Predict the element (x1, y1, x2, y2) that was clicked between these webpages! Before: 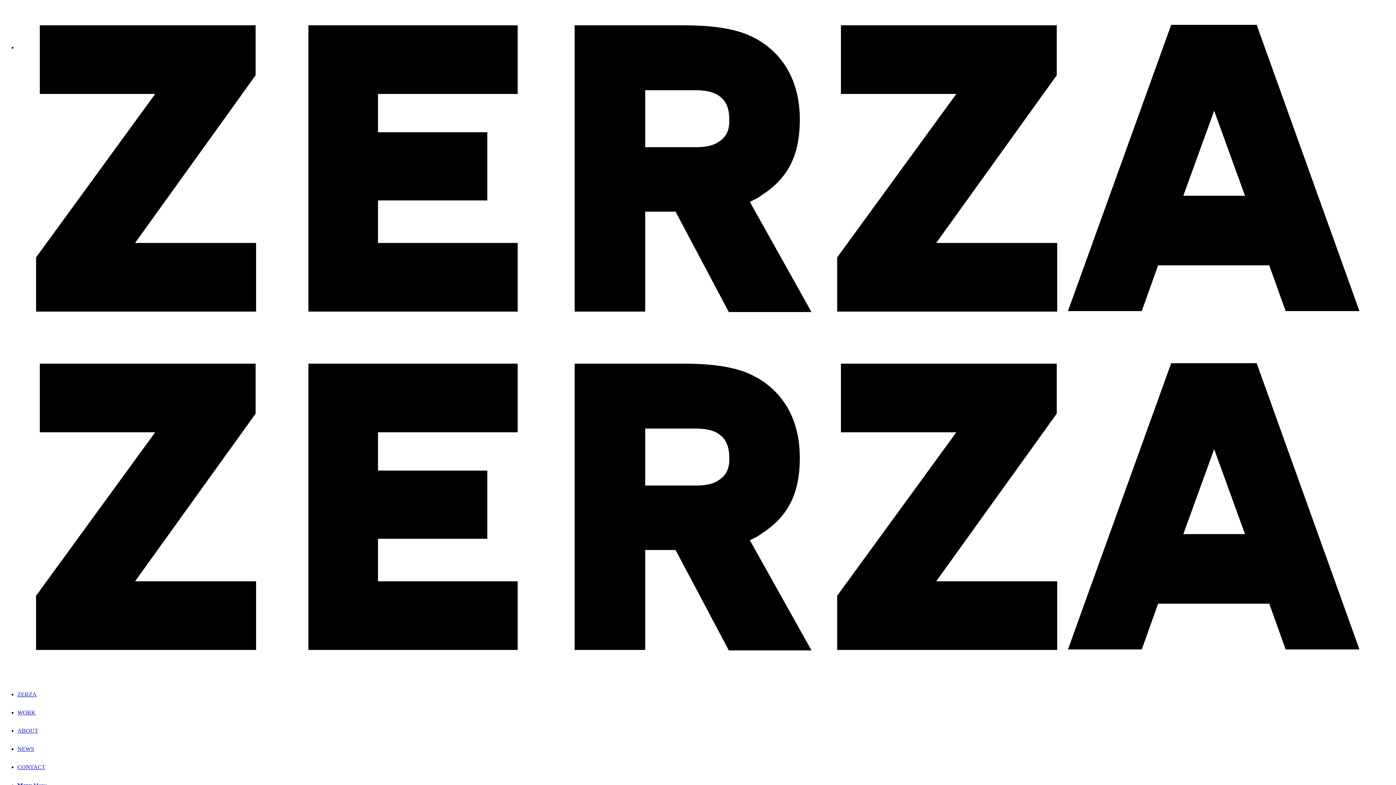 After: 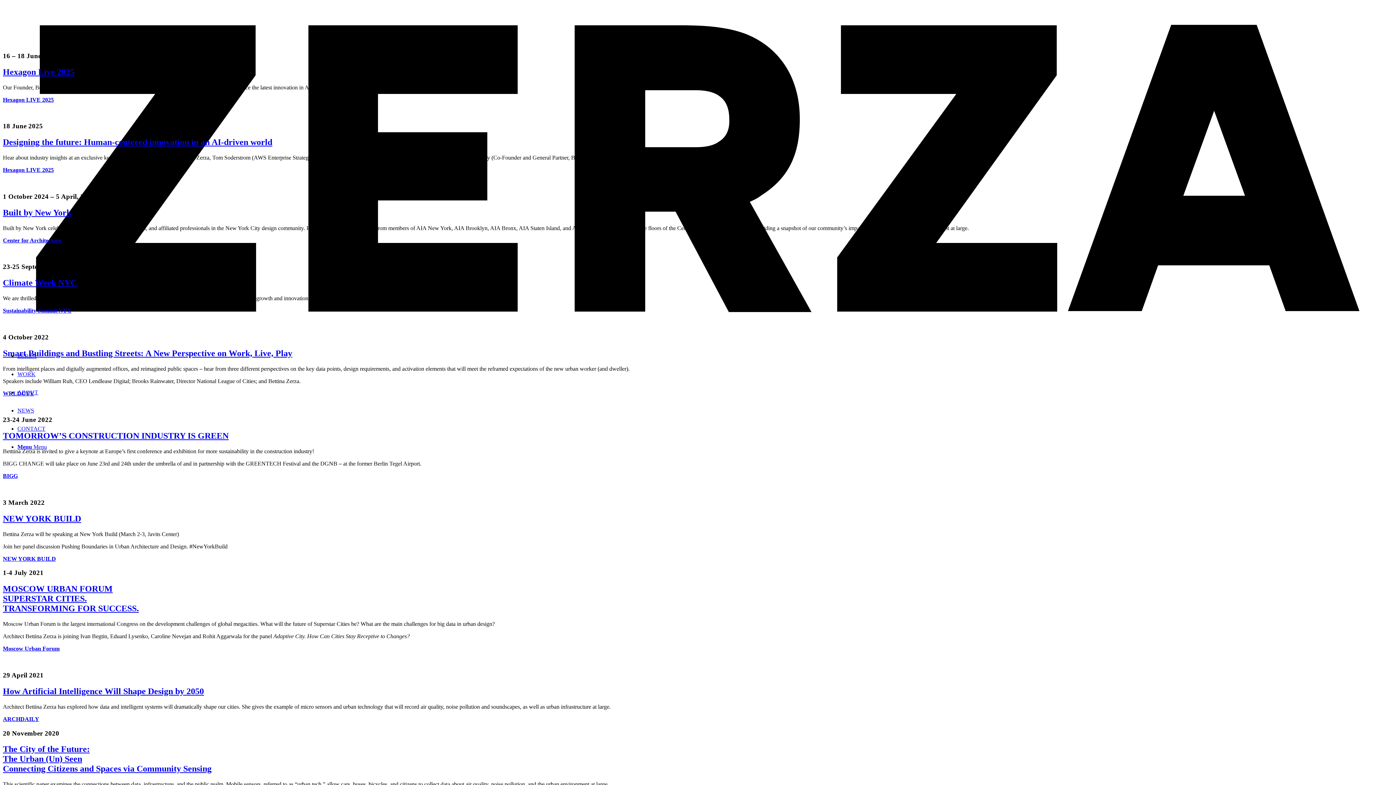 Action: label: NEWS bbox: (17, 746, 34, 752)